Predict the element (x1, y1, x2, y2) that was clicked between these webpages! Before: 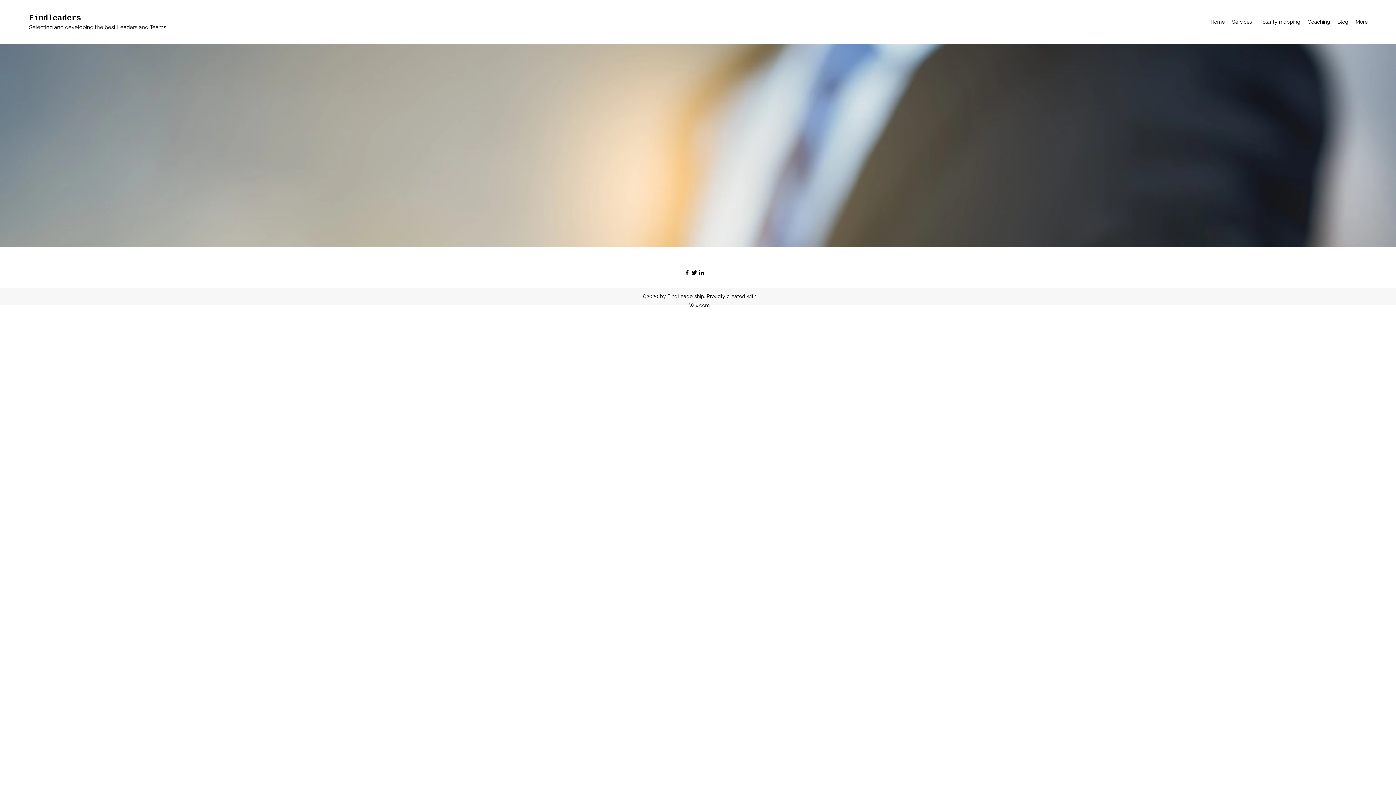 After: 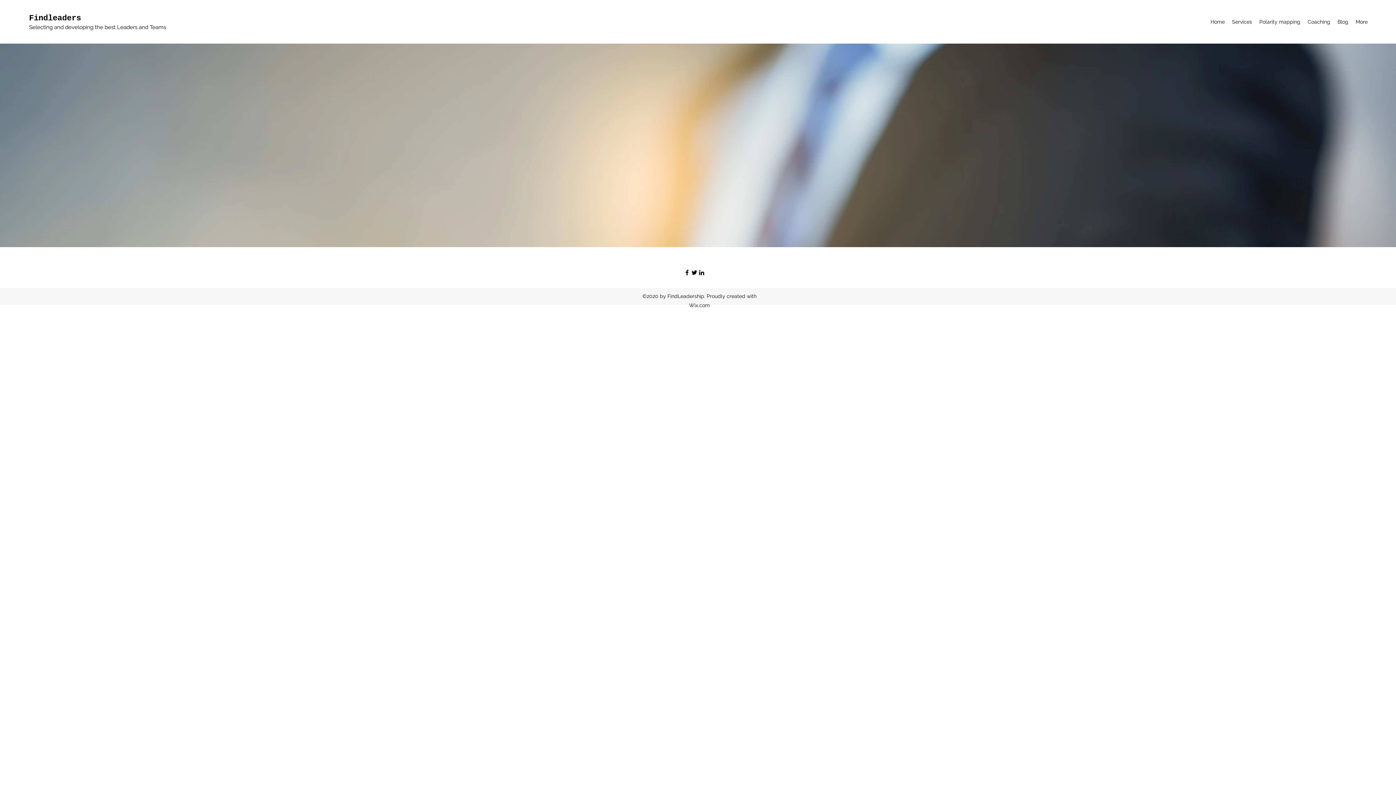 Action: bbox: (683, 269, 690, 276) label: Facebook